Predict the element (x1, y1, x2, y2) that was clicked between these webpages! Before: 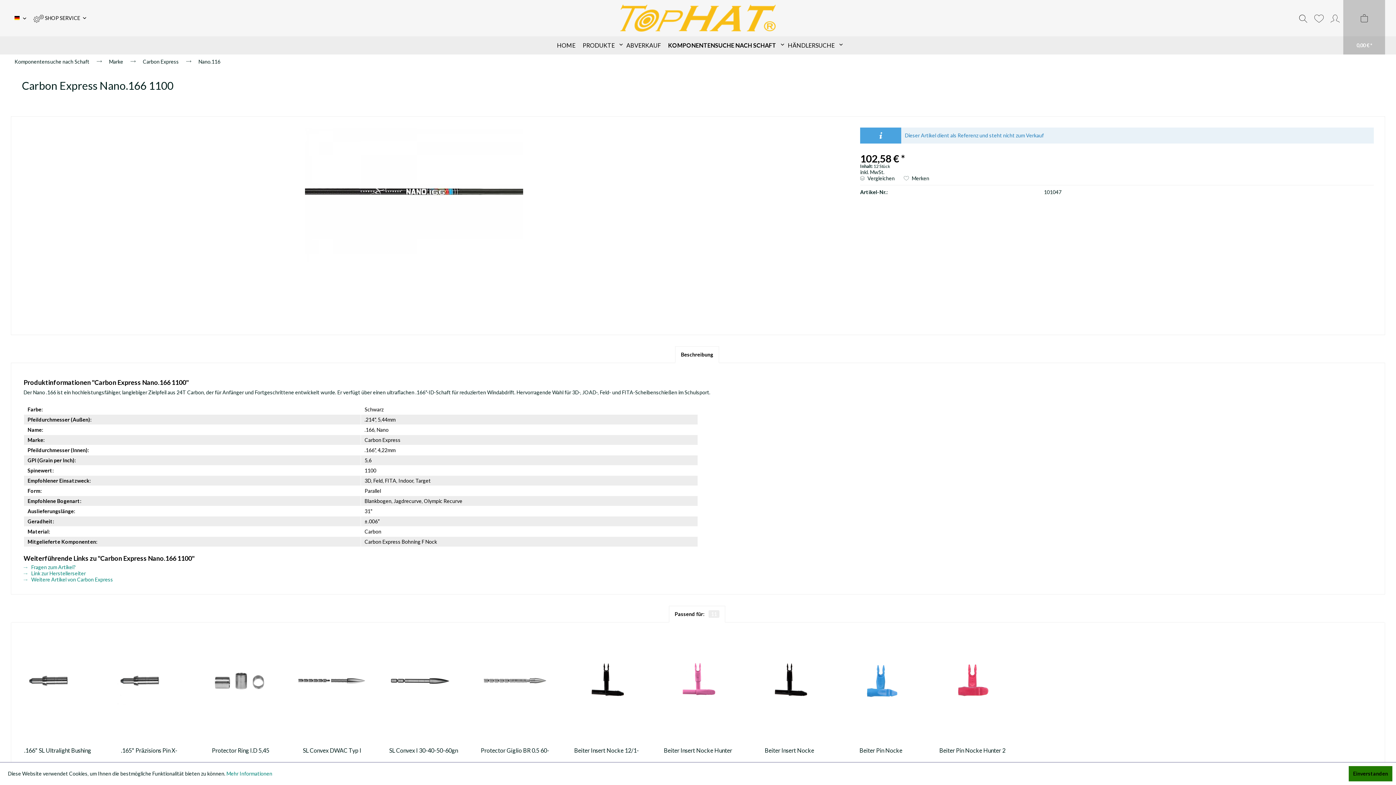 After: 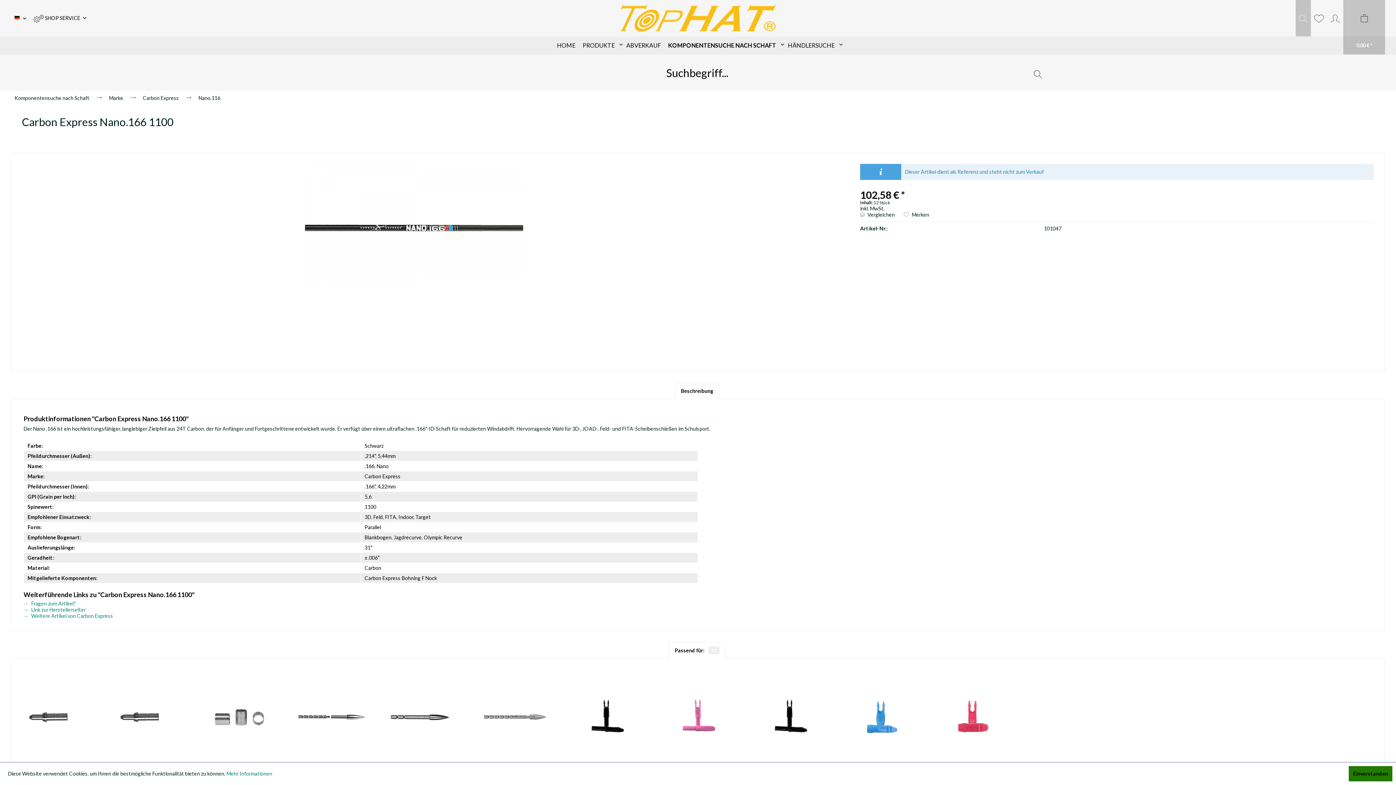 Action: label: Suche anzeigen / schließen bbox: (1295, 0, 1311, 36)